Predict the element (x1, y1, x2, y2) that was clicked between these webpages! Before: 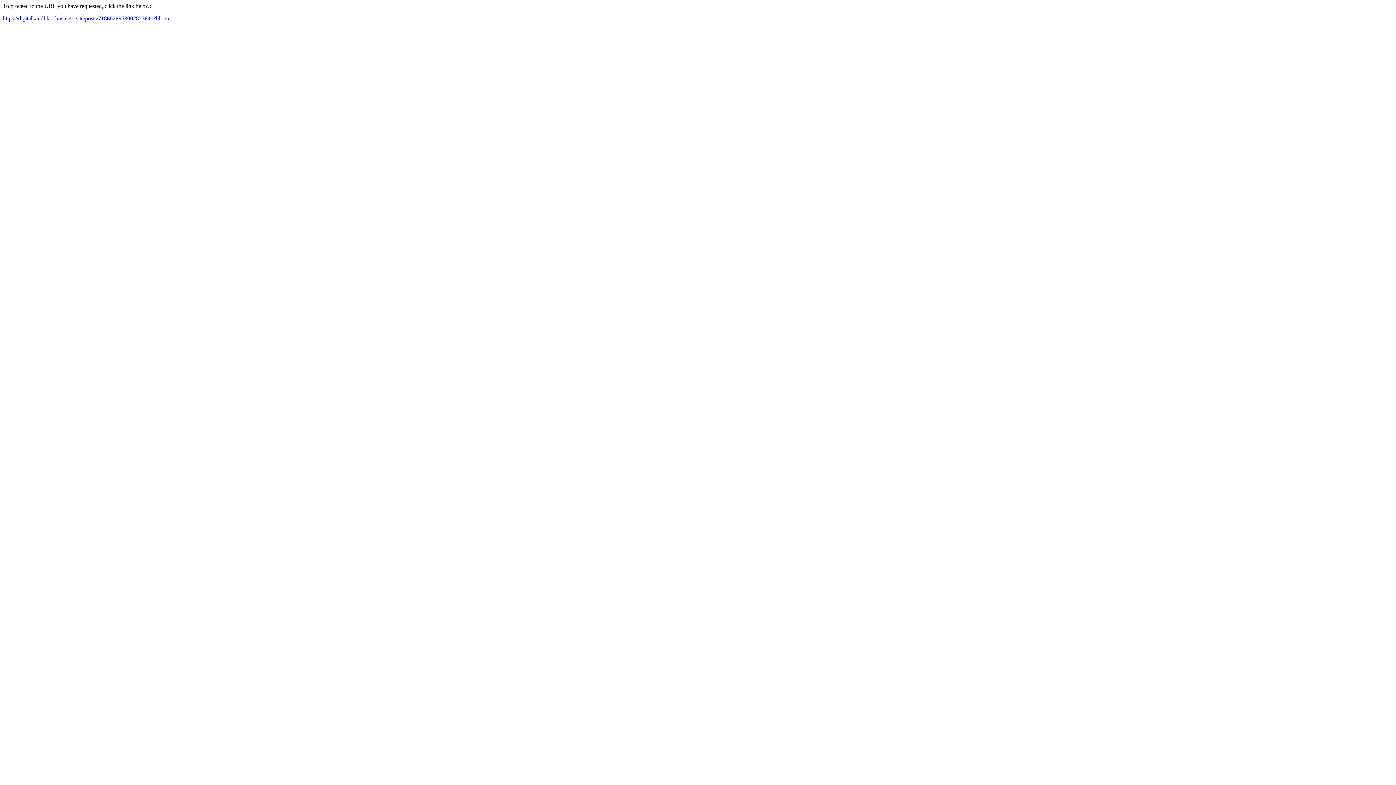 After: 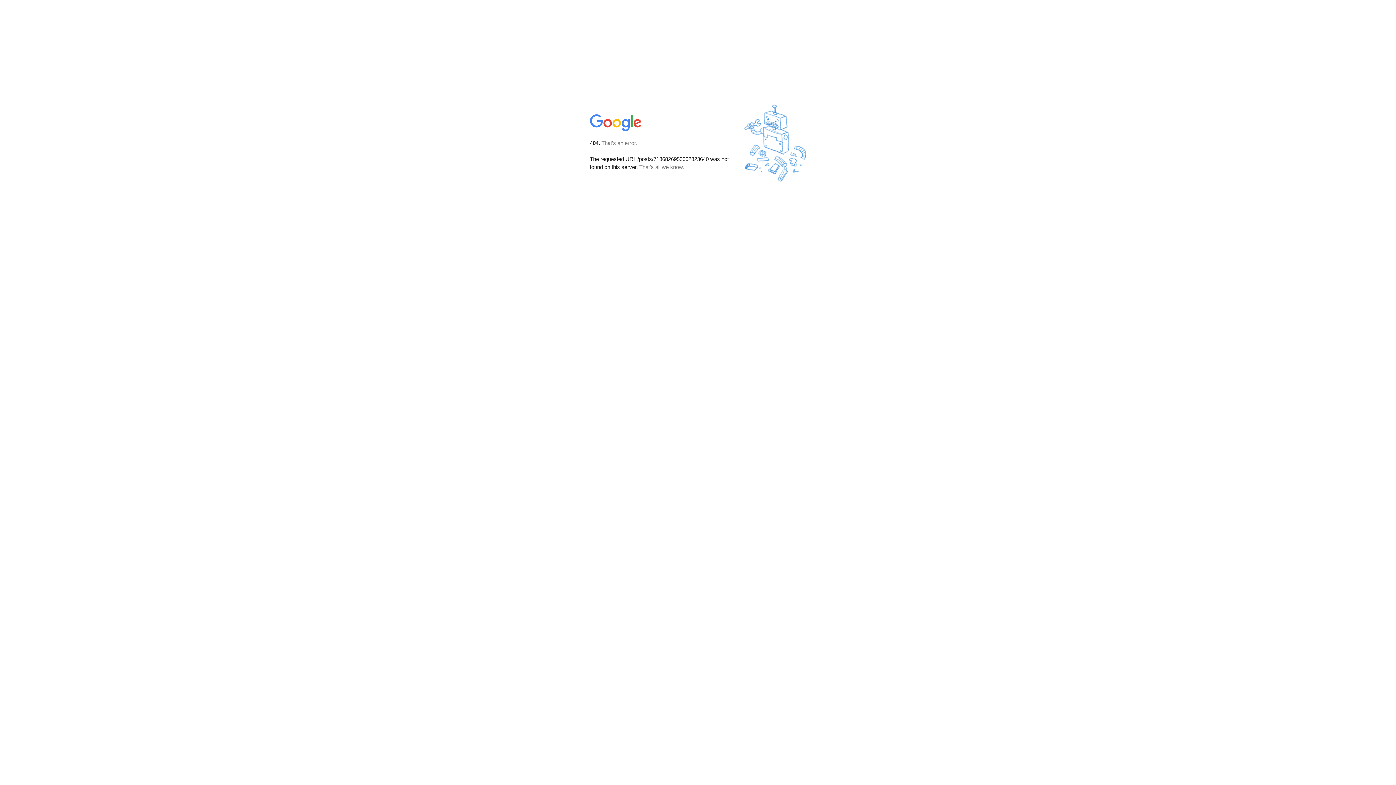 Action: bbox: (2, 15, 169, 21) label: https://digitalkandhkot.business.site/posts/7186826953002823640?hl=en